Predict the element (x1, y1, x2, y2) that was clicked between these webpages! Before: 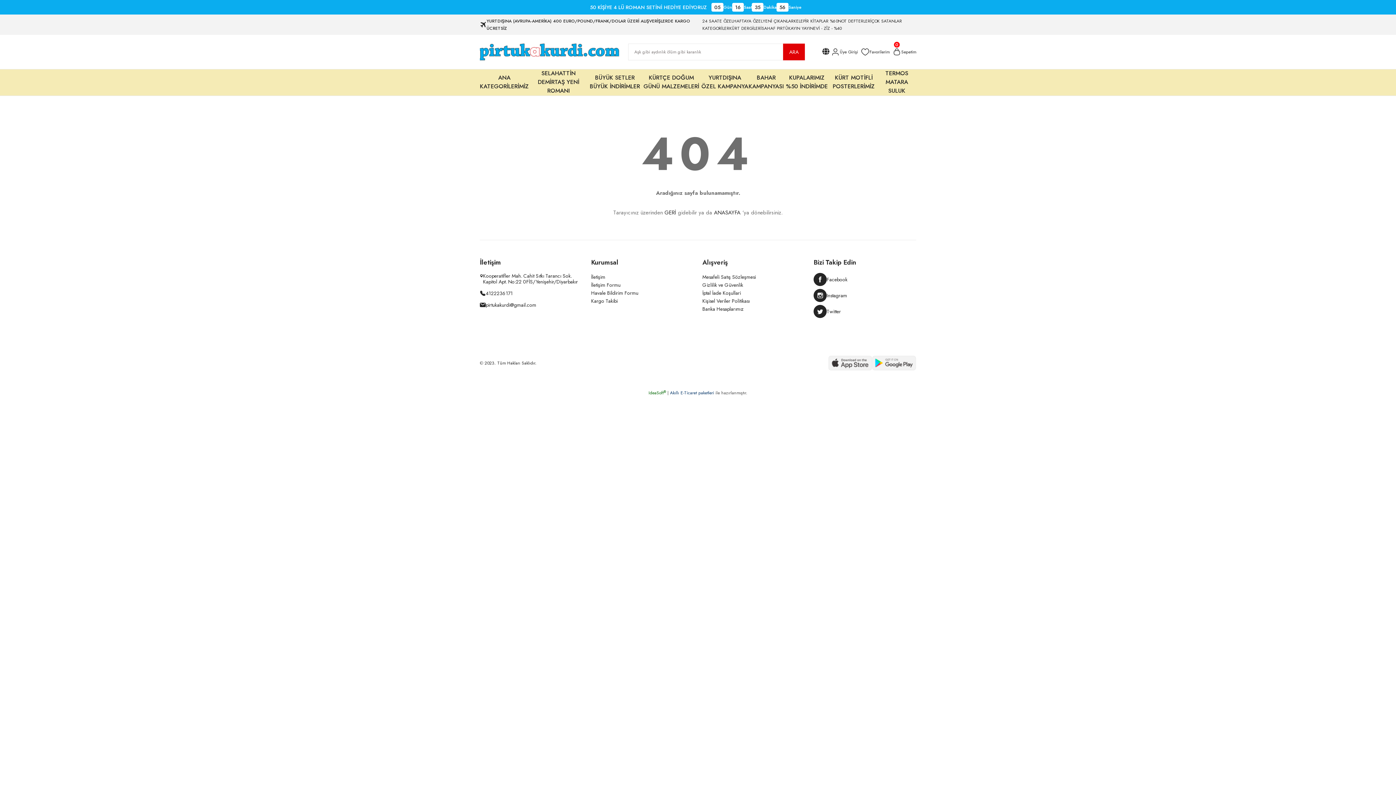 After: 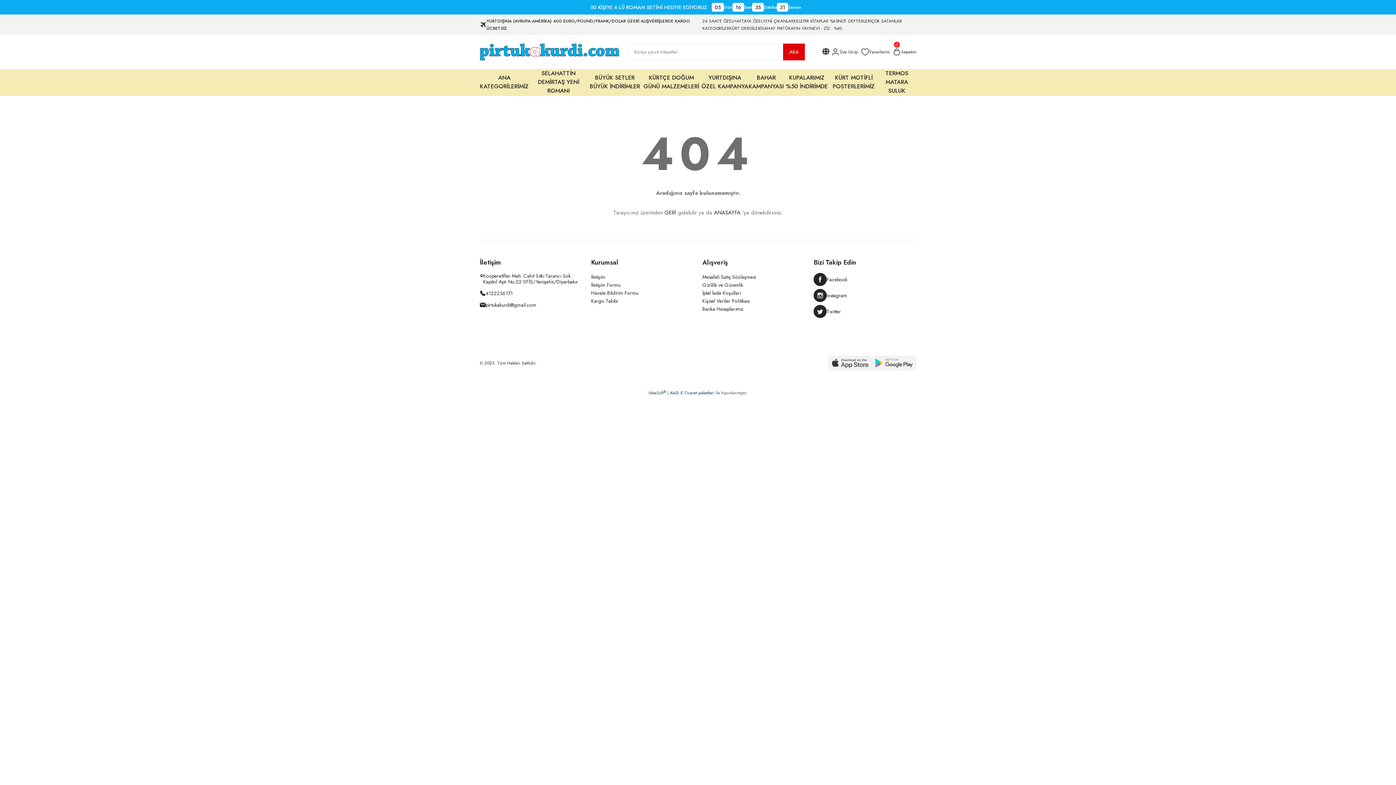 Action: label: 4122236171 bbox: (480, 290, 582, 296)